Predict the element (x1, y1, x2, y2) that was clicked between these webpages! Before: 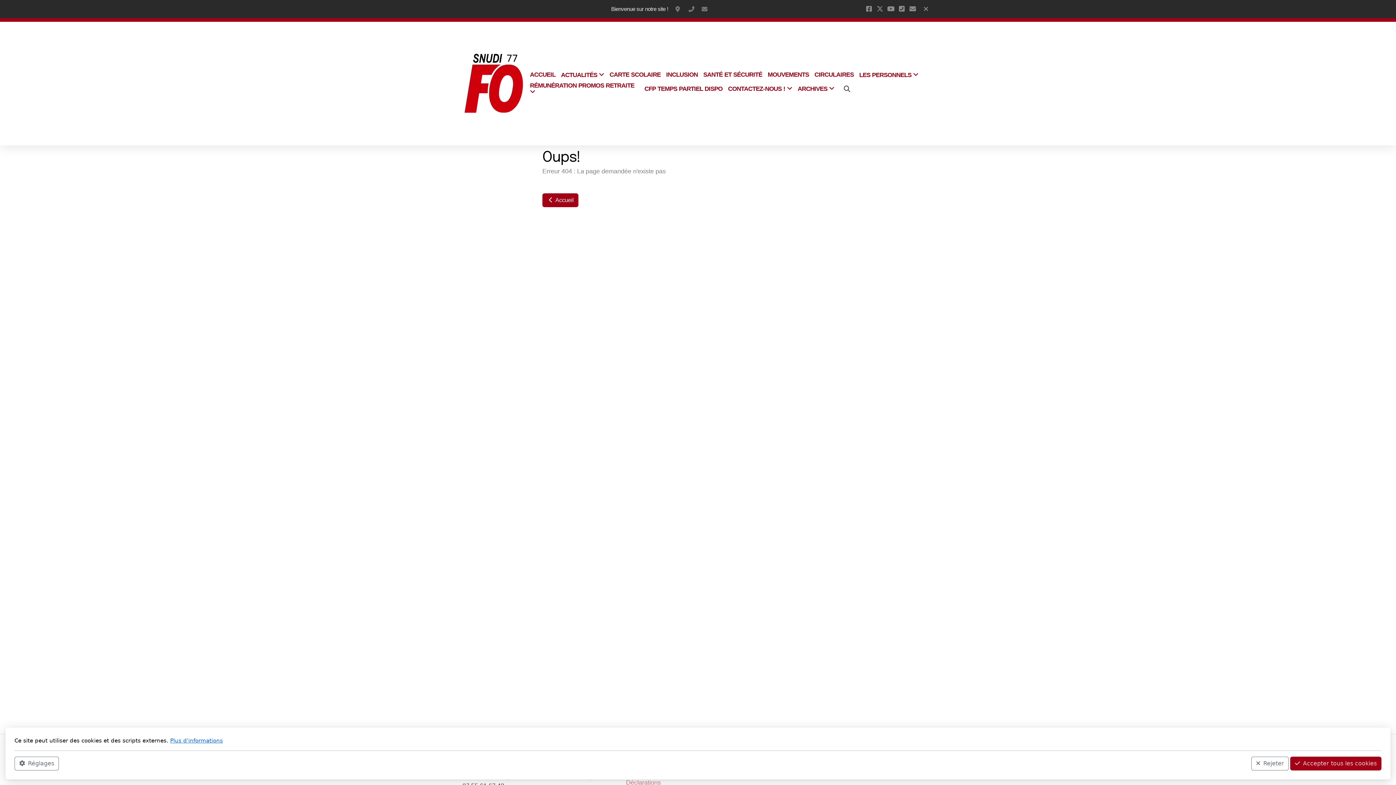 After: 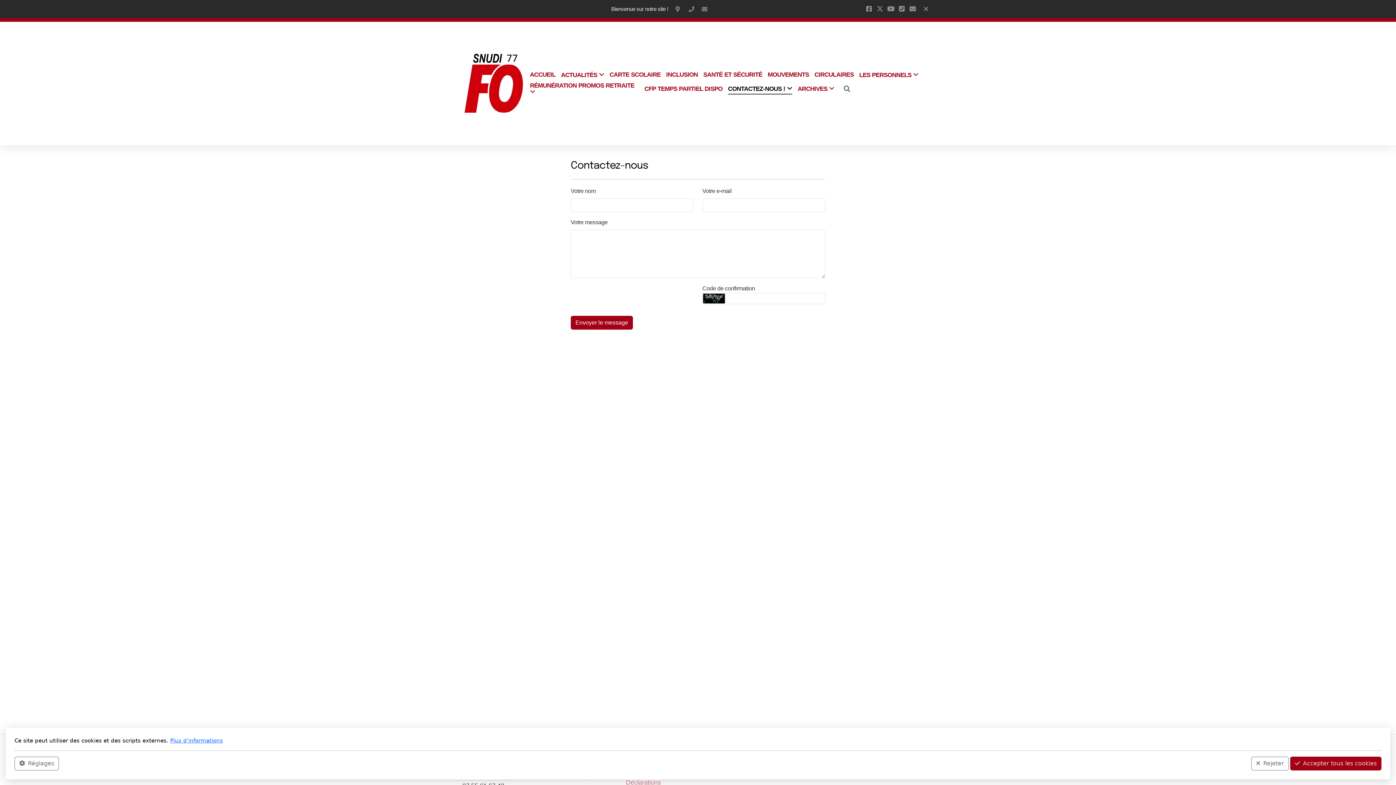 Action: label: CONTACTEZ-NOUS !  bbox: (728, 83, 792, 94)